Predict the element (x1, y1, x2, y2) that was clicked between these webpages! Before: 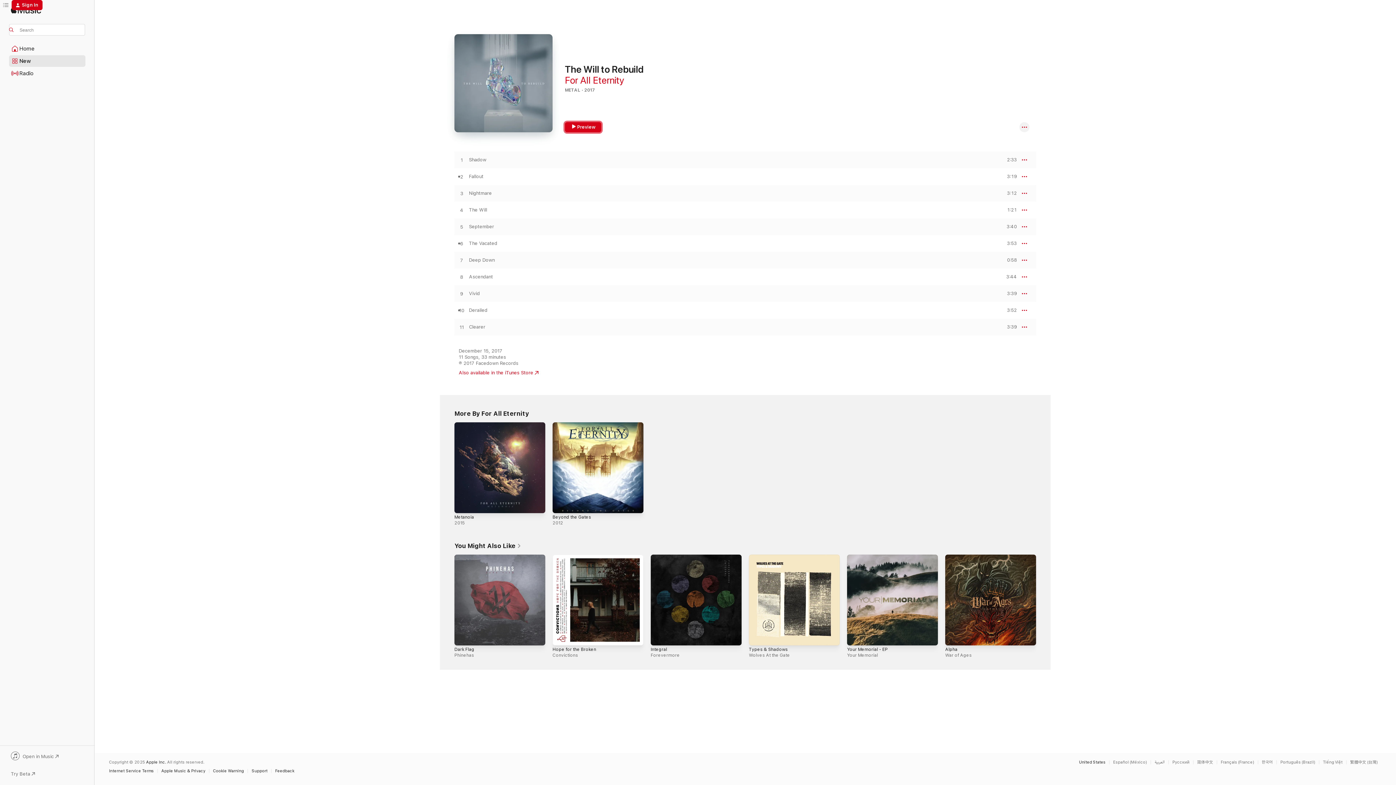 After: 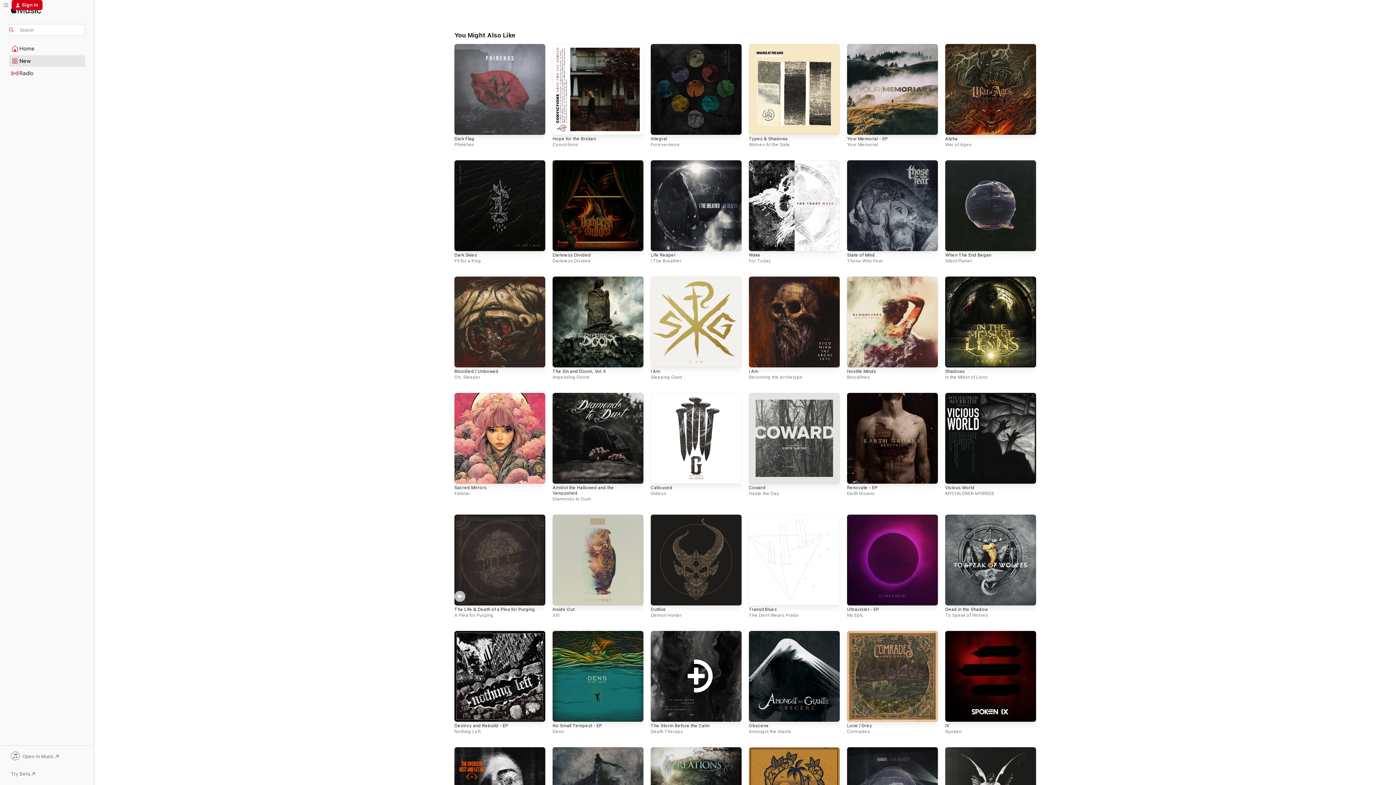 Action: bbox: (454, 542, 521, 550) label: You Might Also Like 